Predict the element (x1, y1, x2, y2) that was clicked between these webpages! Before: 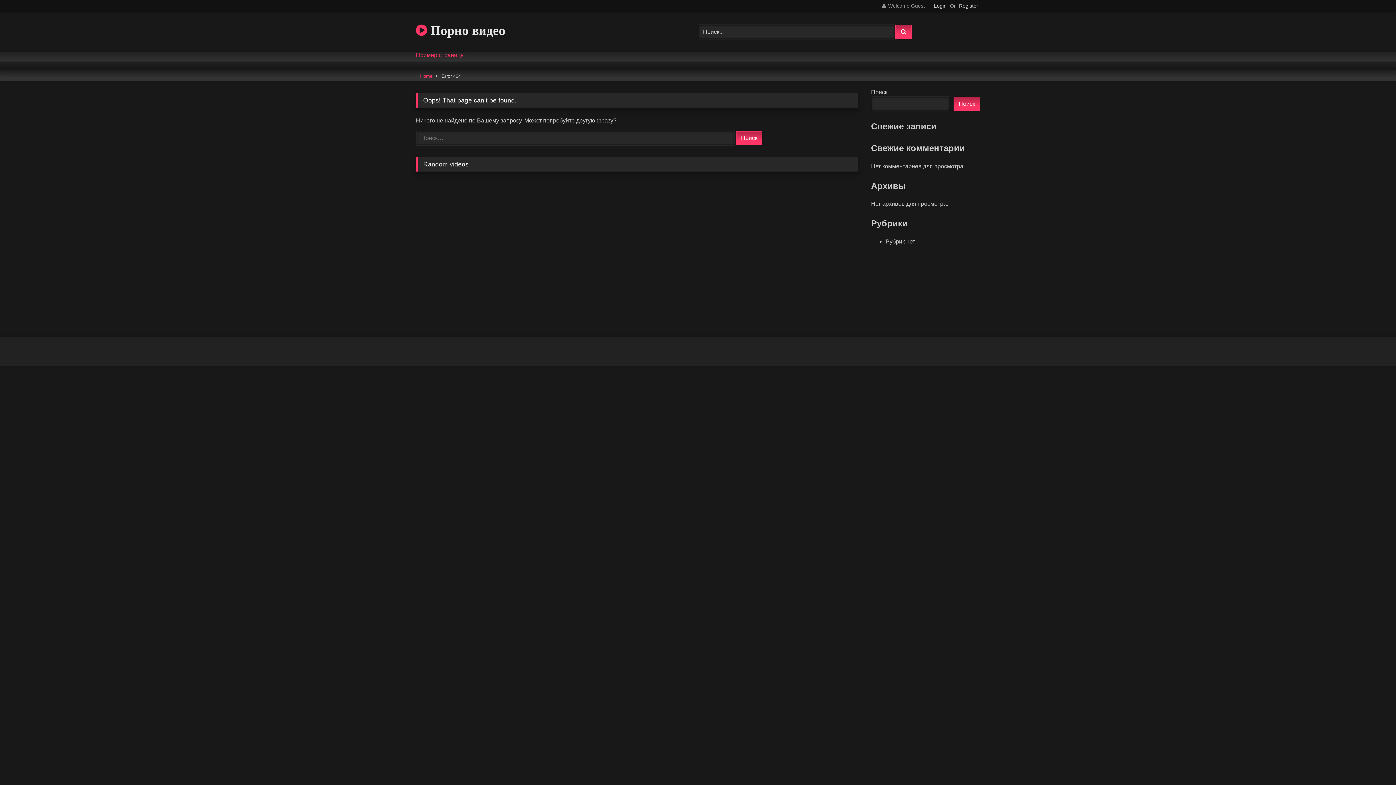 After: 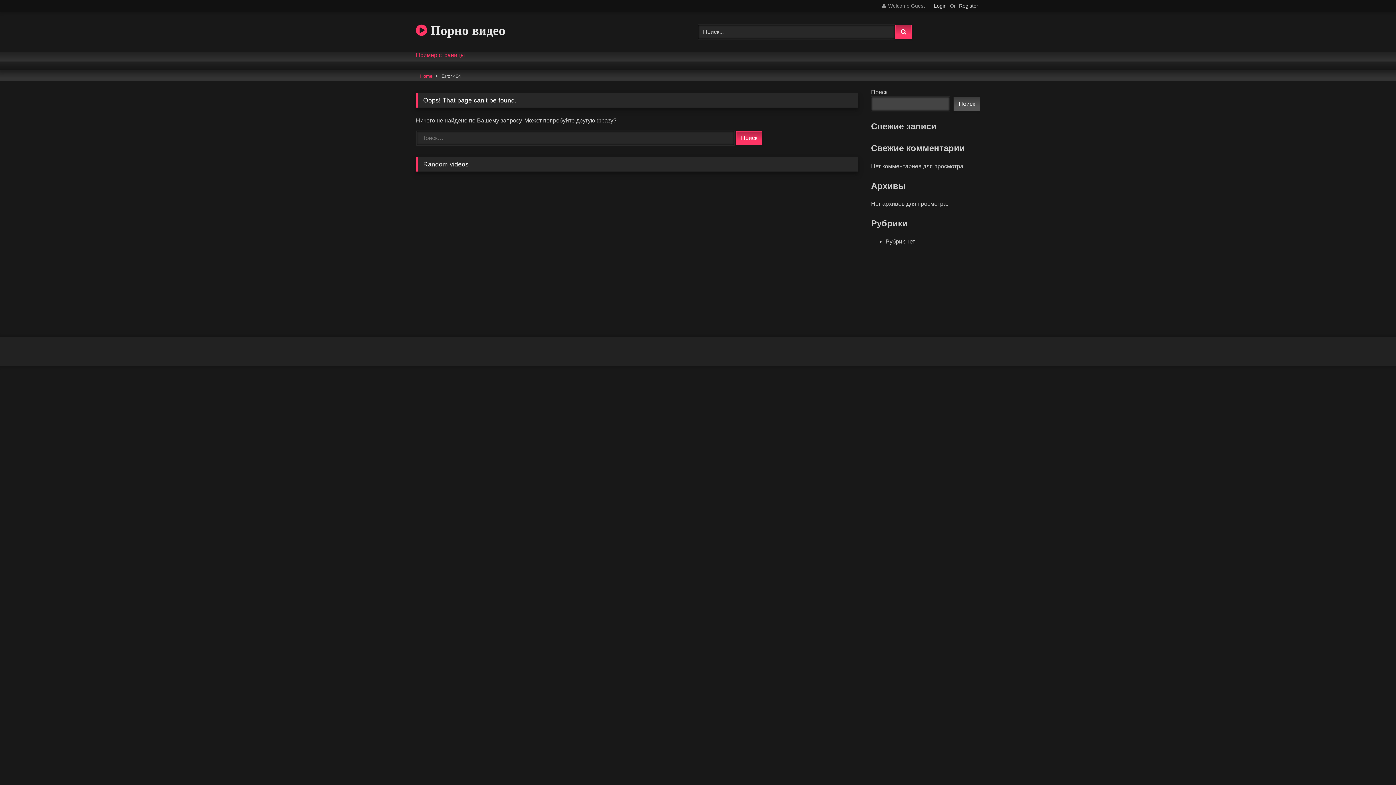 Action: bbox: (953, 96, 980, 111) label: Поиск